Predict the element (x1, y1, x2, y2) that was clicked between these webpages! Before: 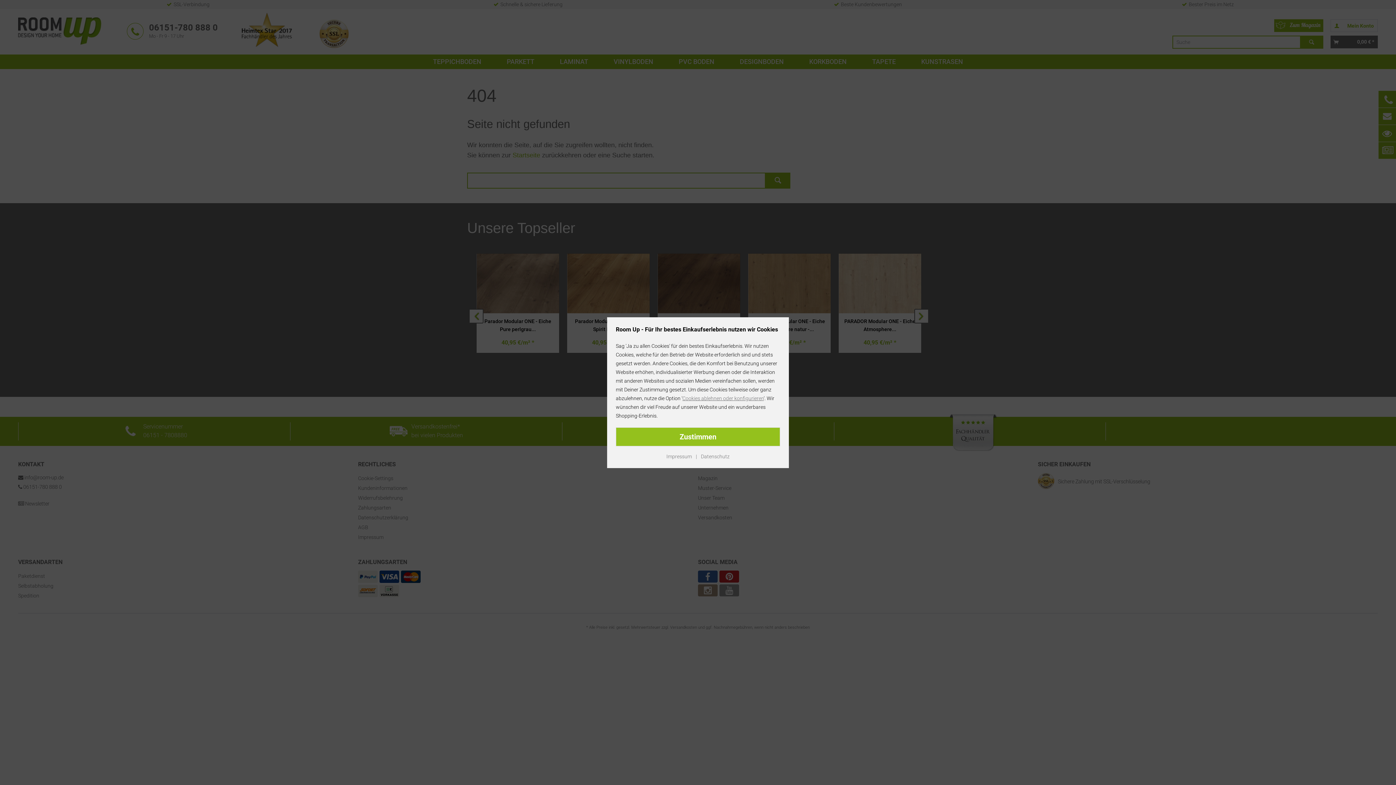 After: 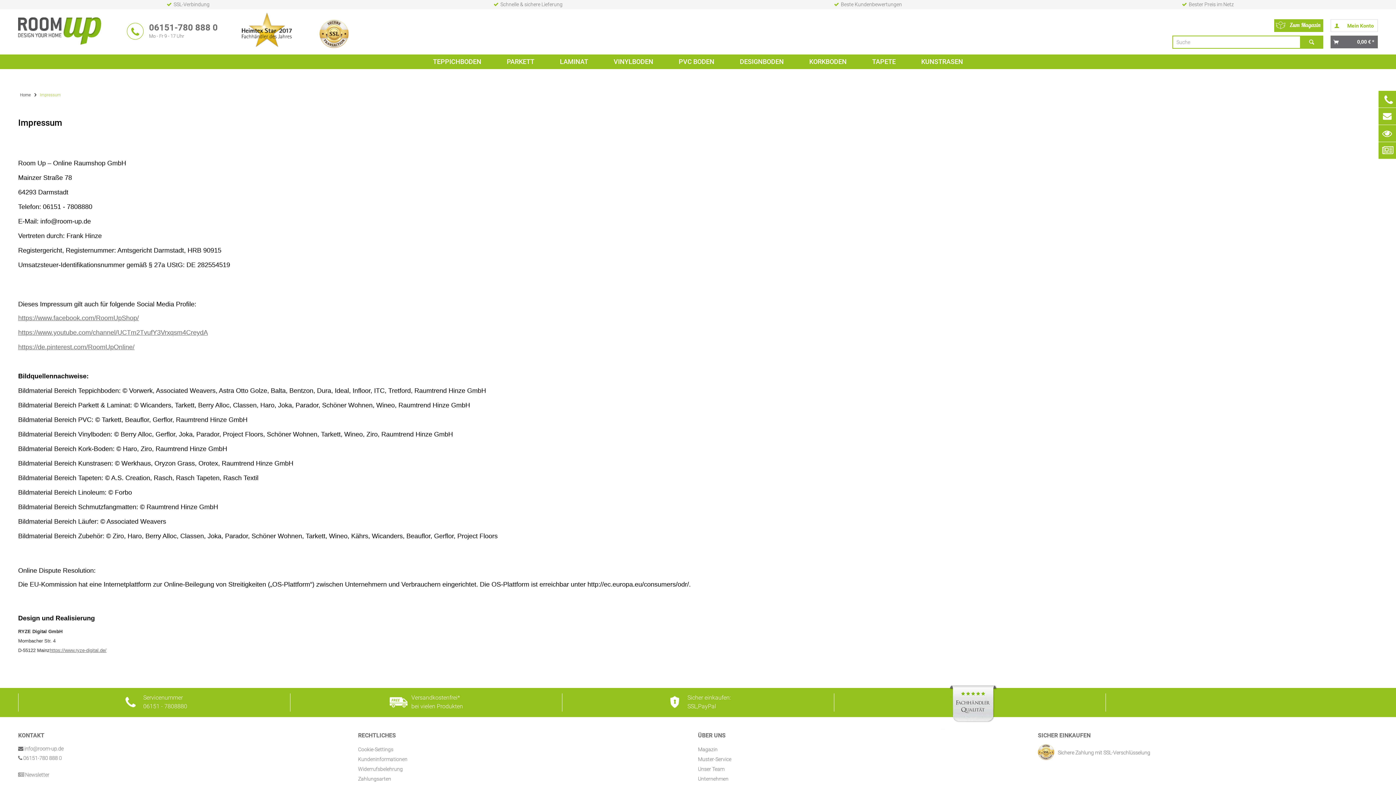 Action: label: Impressum bbox: (666, 453, 692, 459)